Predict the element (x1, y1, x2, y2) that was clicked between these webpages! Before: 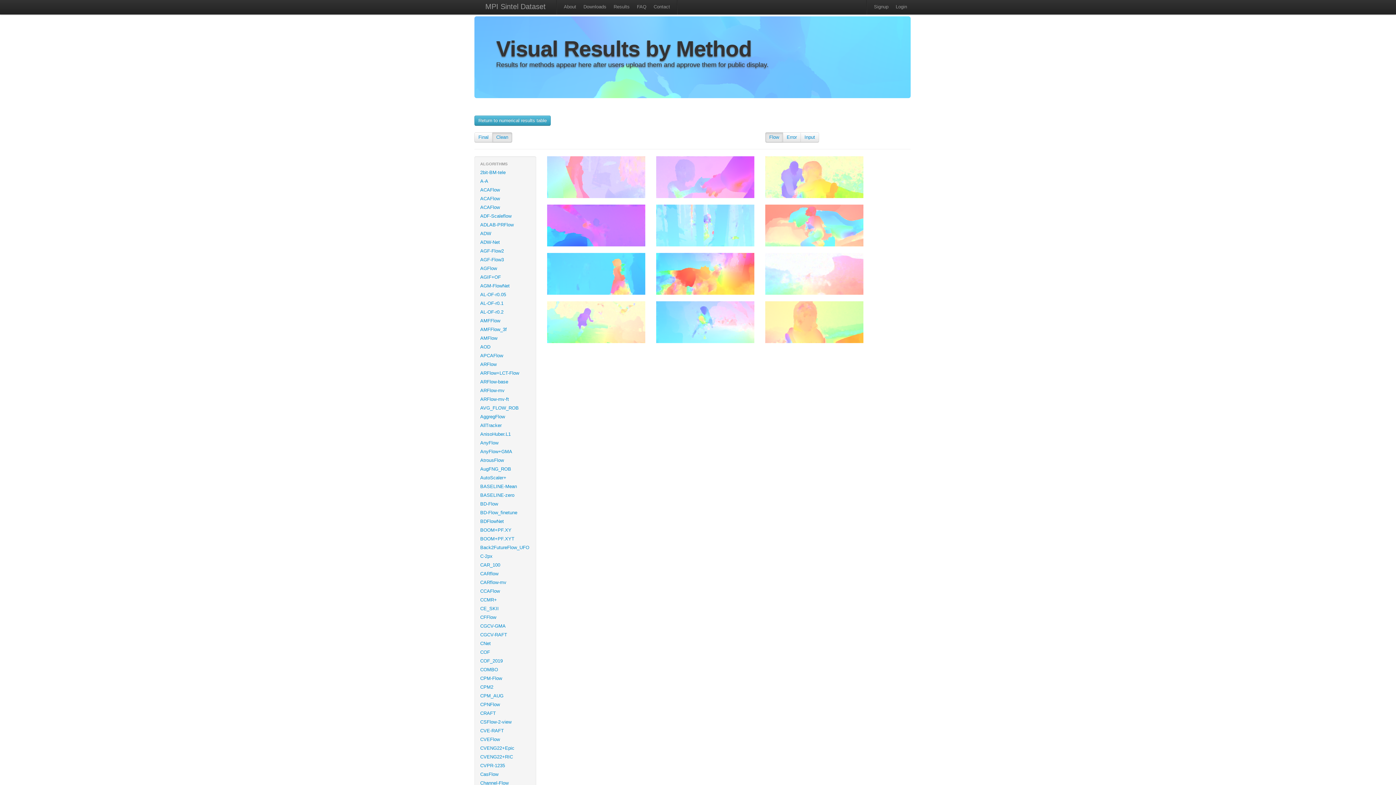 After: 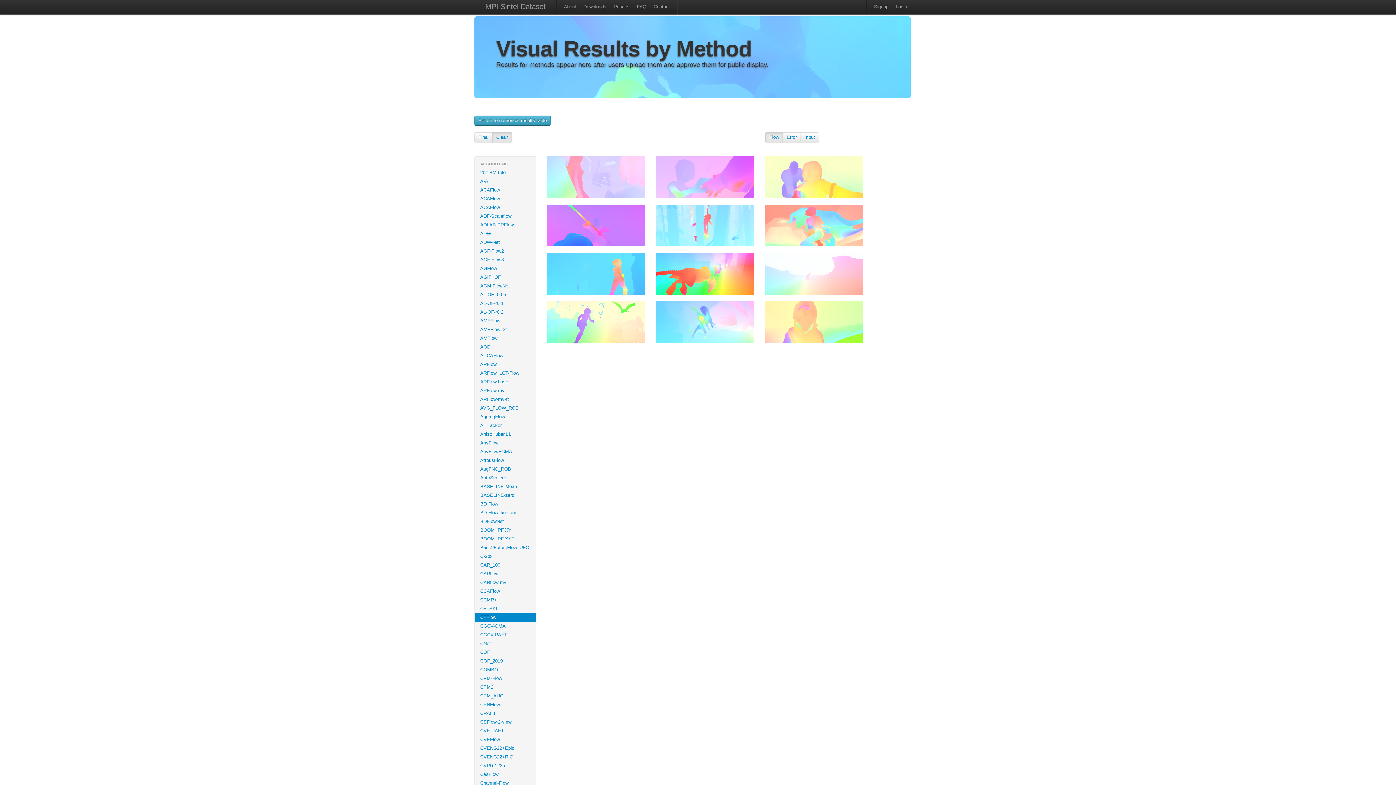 Action: label: CFFlow bbox: (474, 613, 536, 622)